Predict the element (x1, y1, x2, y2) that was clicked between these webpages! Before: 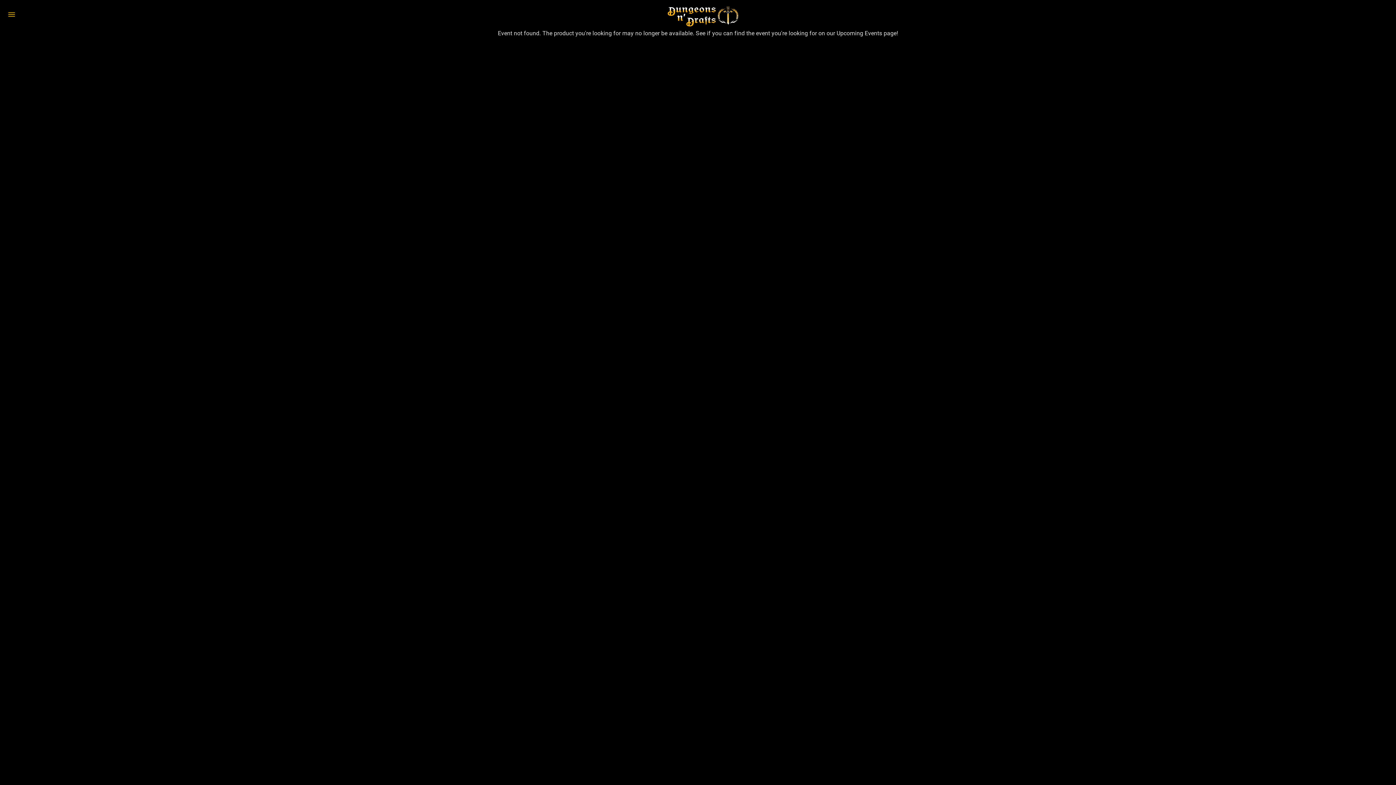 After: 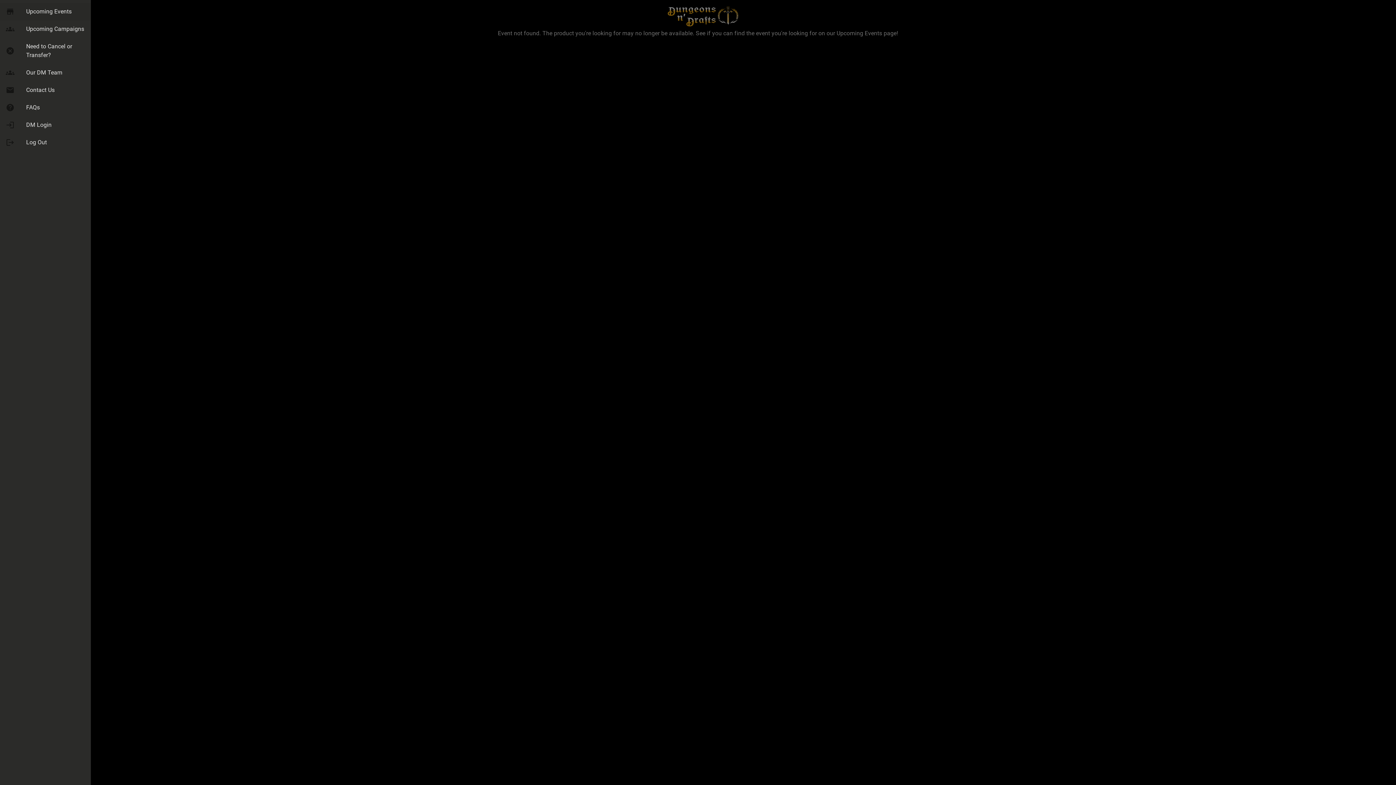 Action: label: menu bbox: (4, 7, 18, 21)